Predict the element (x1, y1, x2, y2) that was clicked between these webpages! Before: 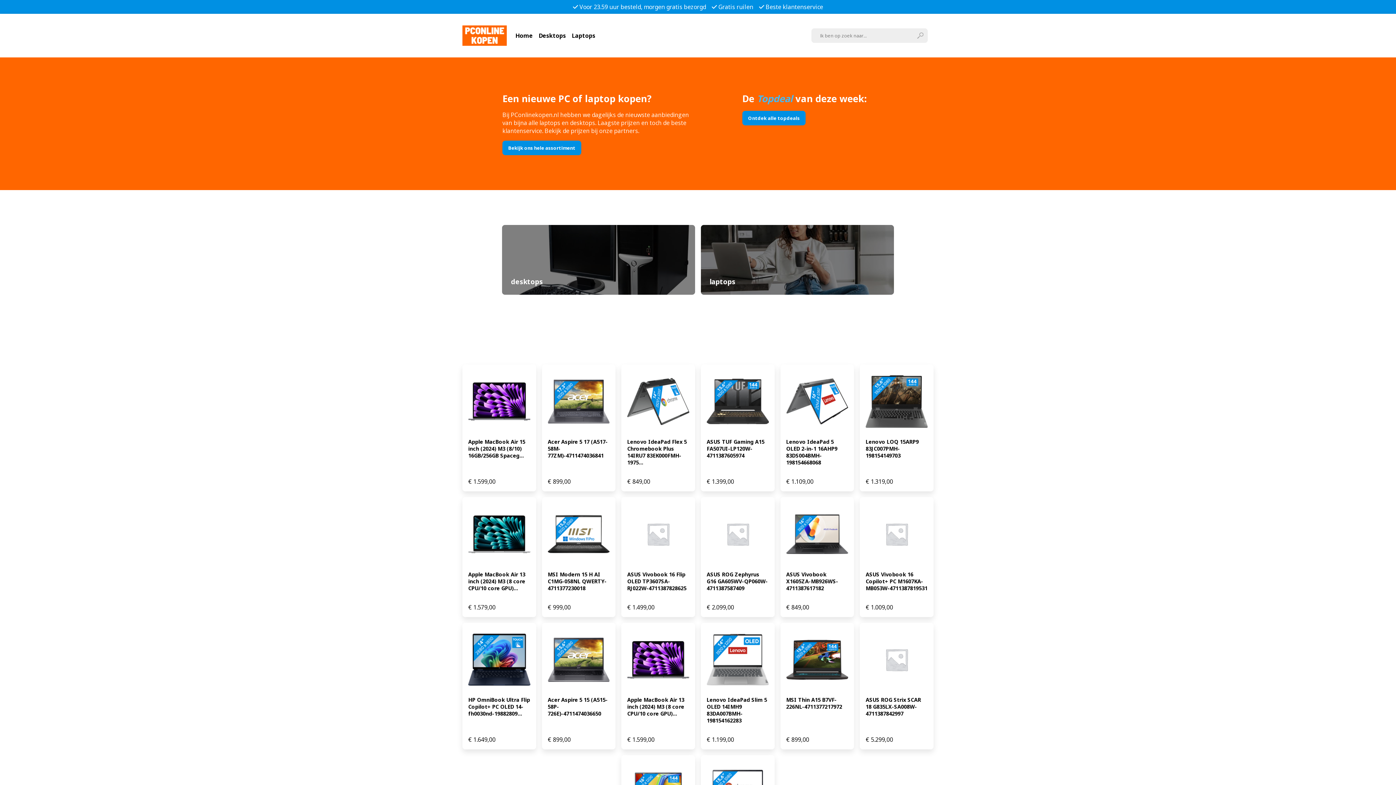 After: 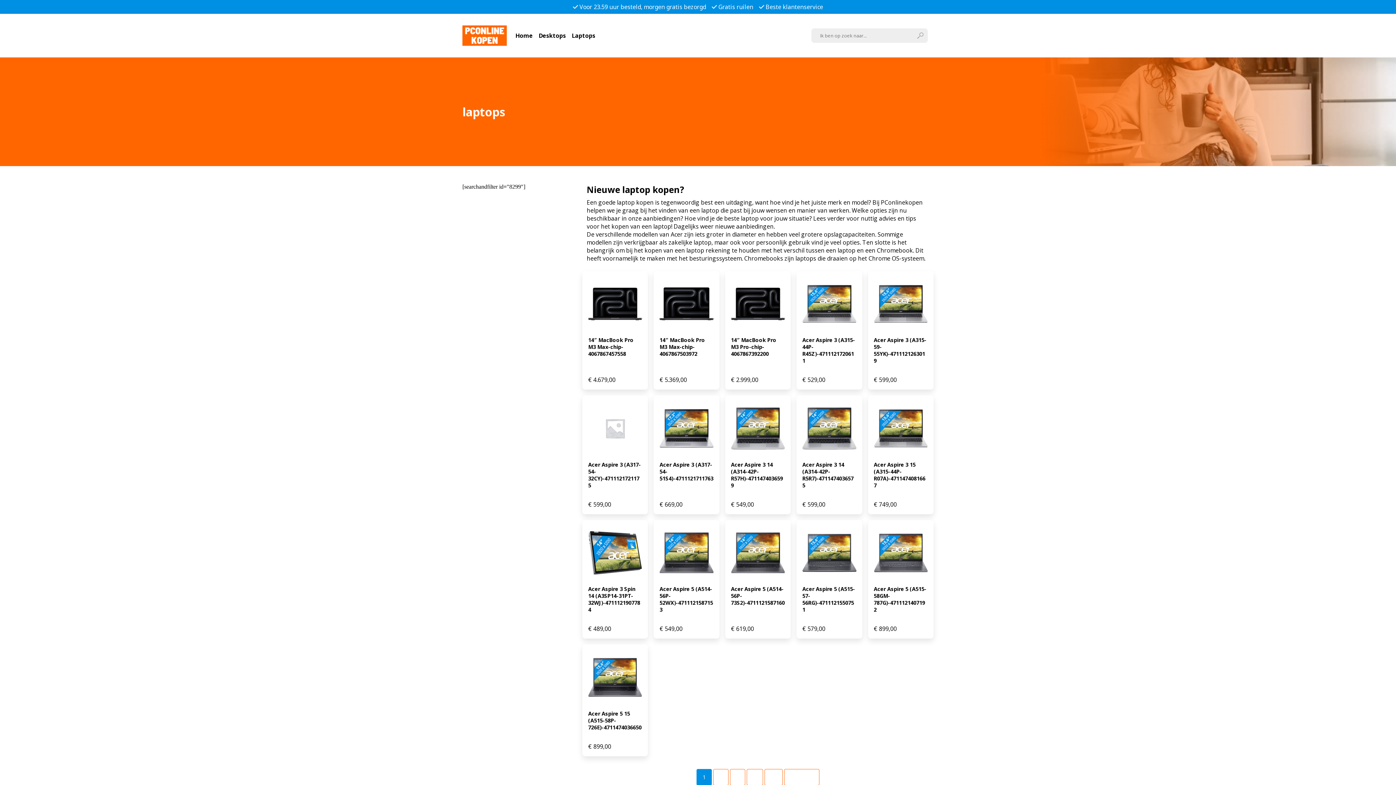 Action: bbox: (701, 225, 894, 295) label: laptops